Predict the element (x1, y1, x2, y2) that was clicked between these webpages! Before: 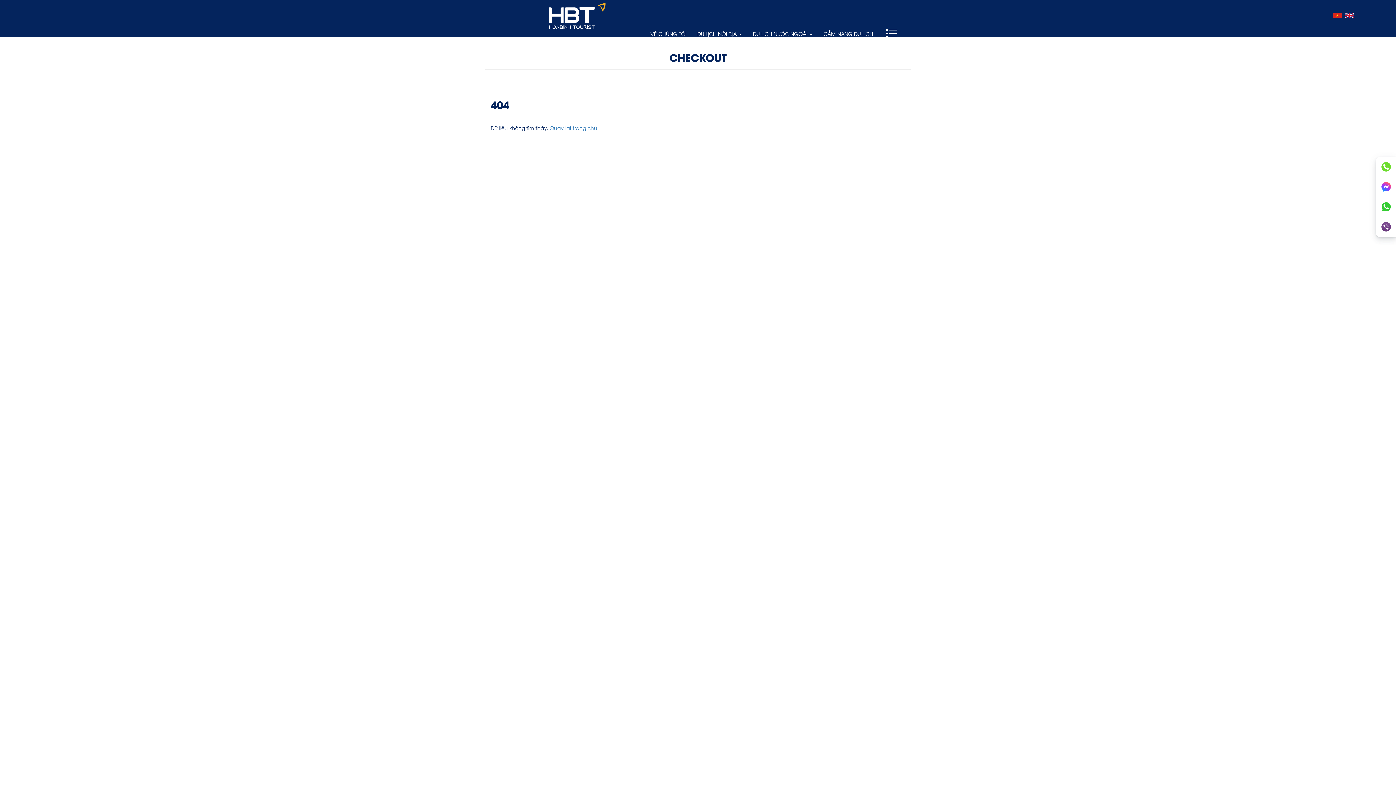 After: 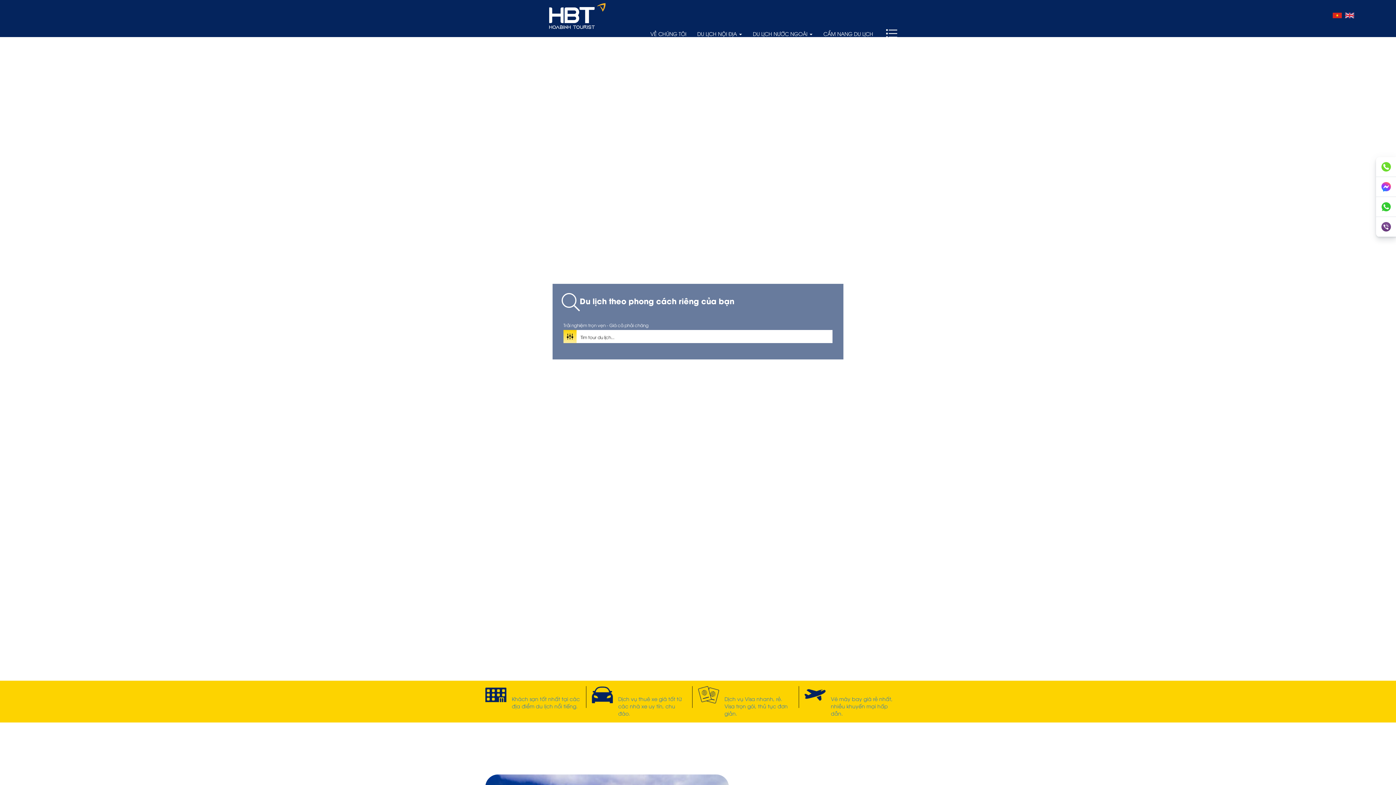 Action: bbox: (549, 124, 597, 131) label: Quay lại trang chủ